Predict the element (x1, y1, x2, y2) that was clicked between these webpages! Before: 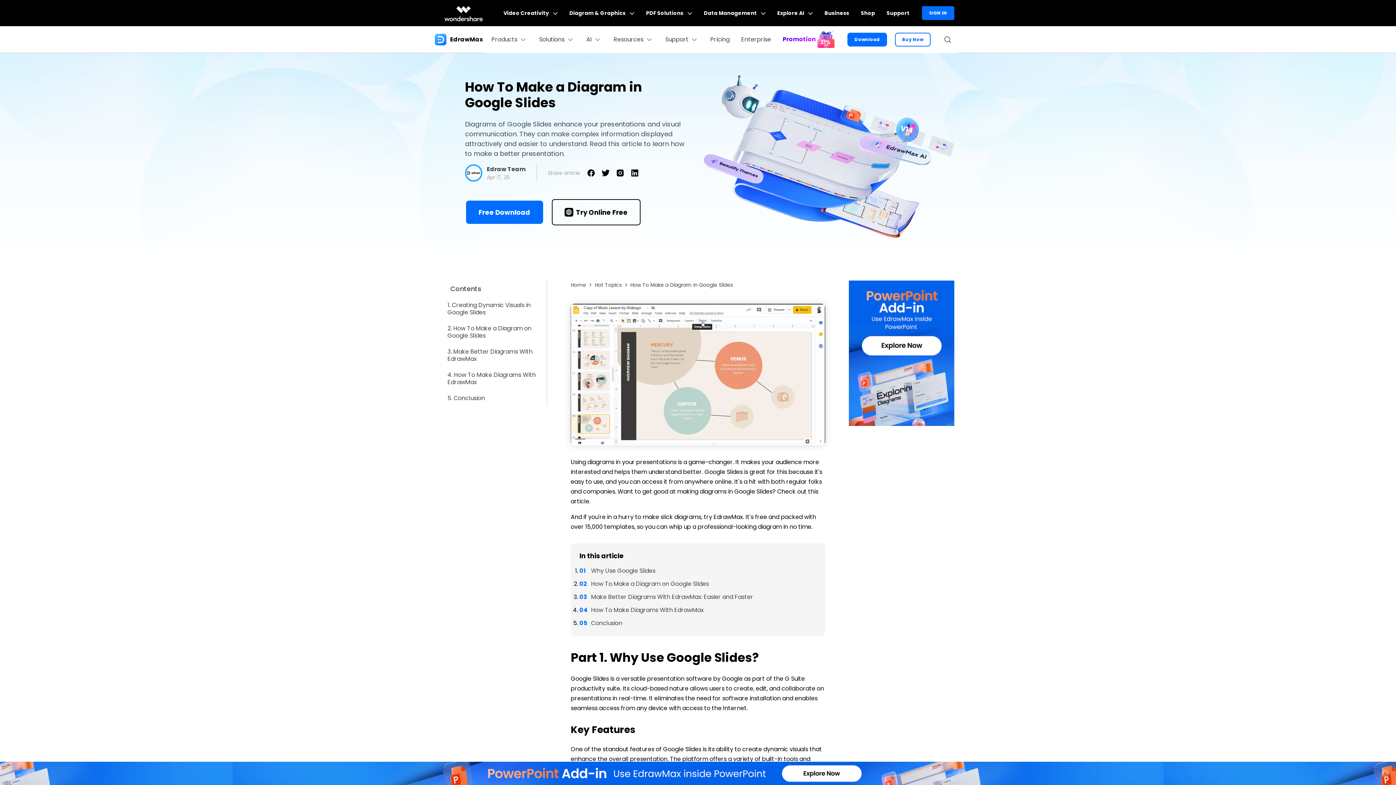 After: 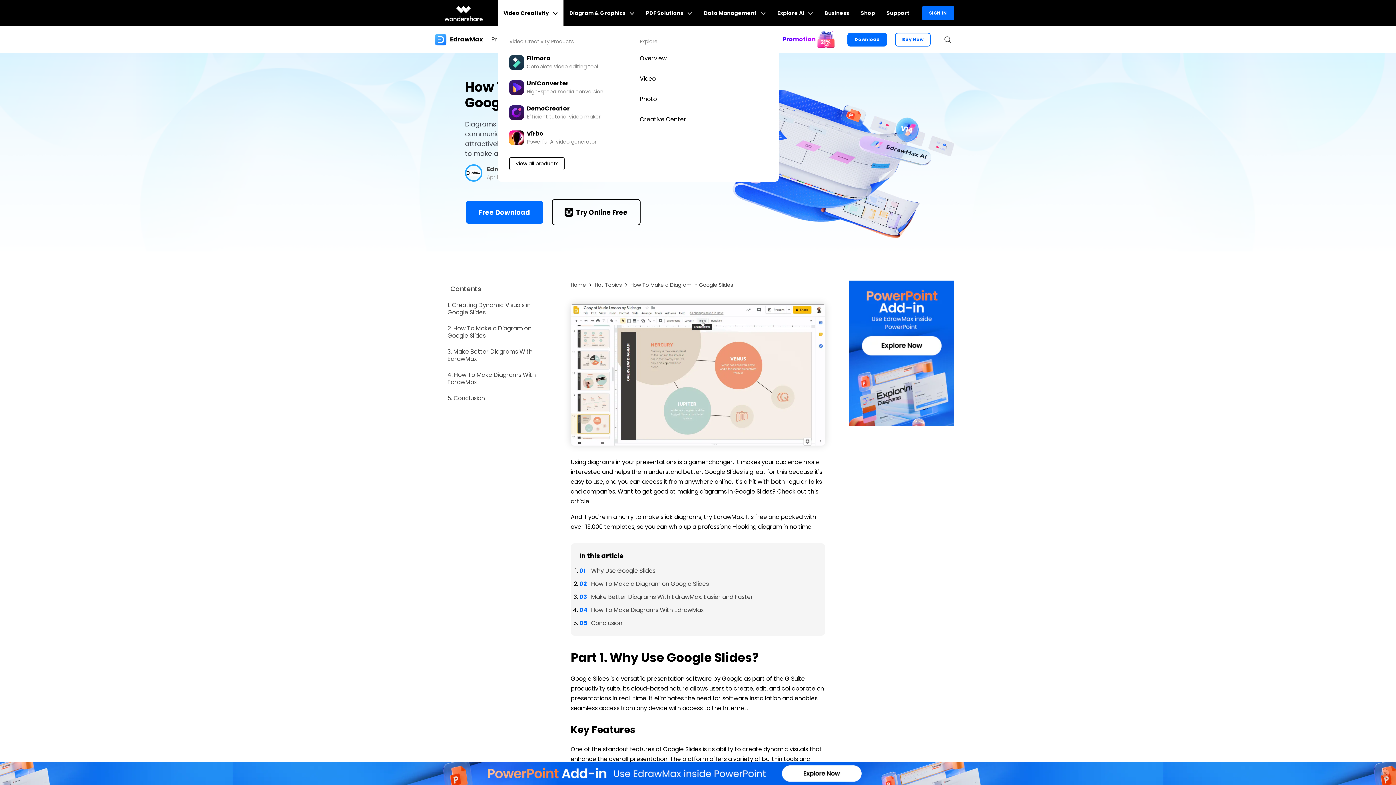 Action: bbox: (497, 0, 563, 26) label: Video Creativity 